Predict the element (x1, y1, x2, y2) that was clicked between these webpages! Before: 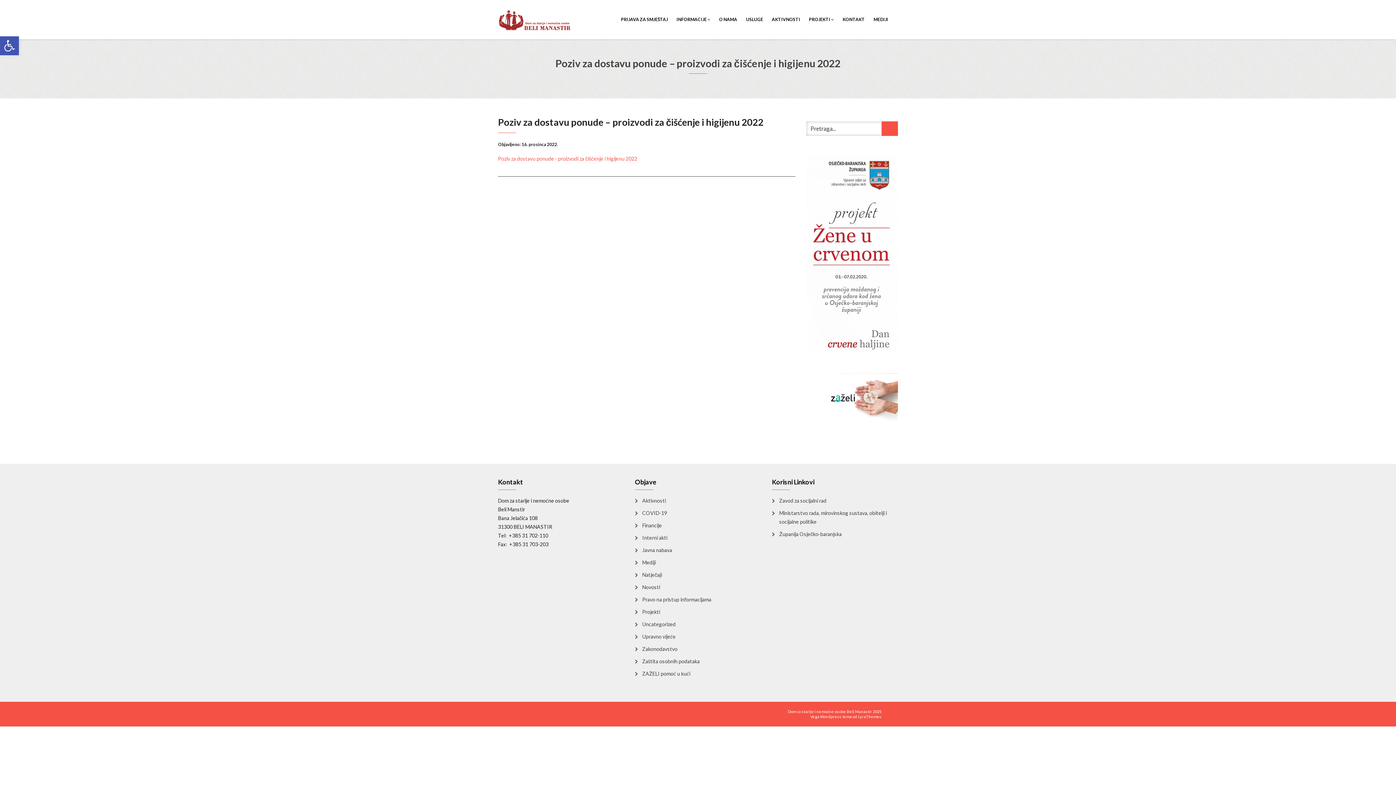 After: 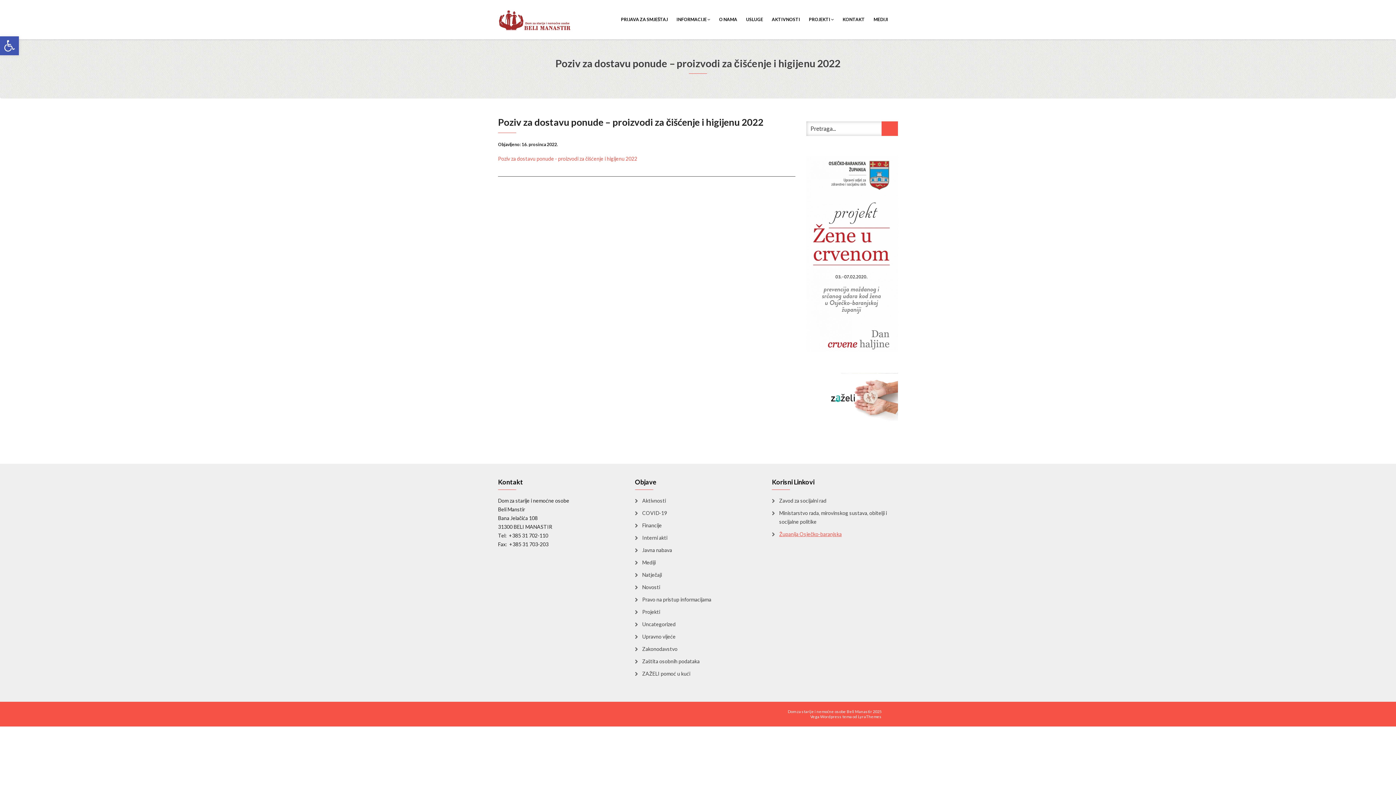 Action: bbox: (772, 530, 841, 539) label: Županija Osječko-baranjska